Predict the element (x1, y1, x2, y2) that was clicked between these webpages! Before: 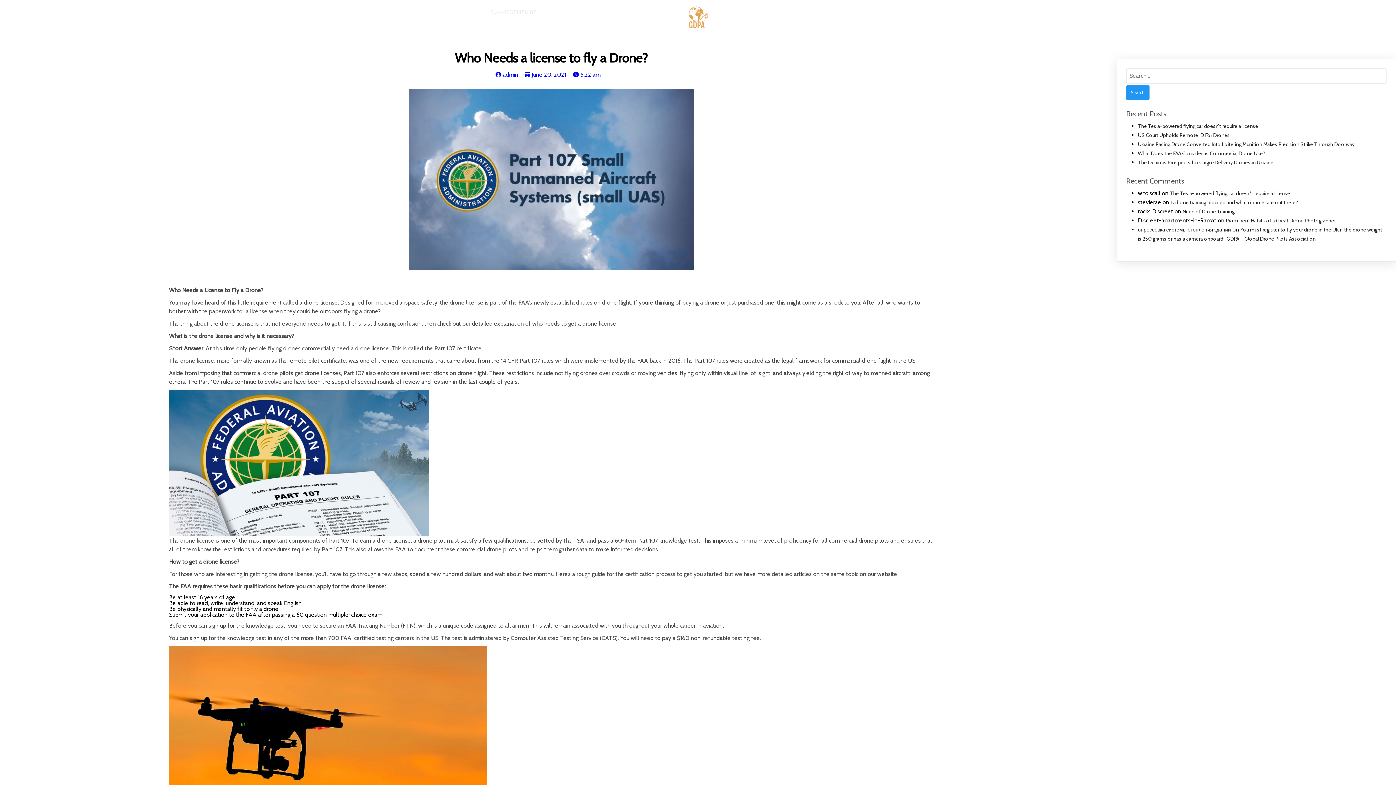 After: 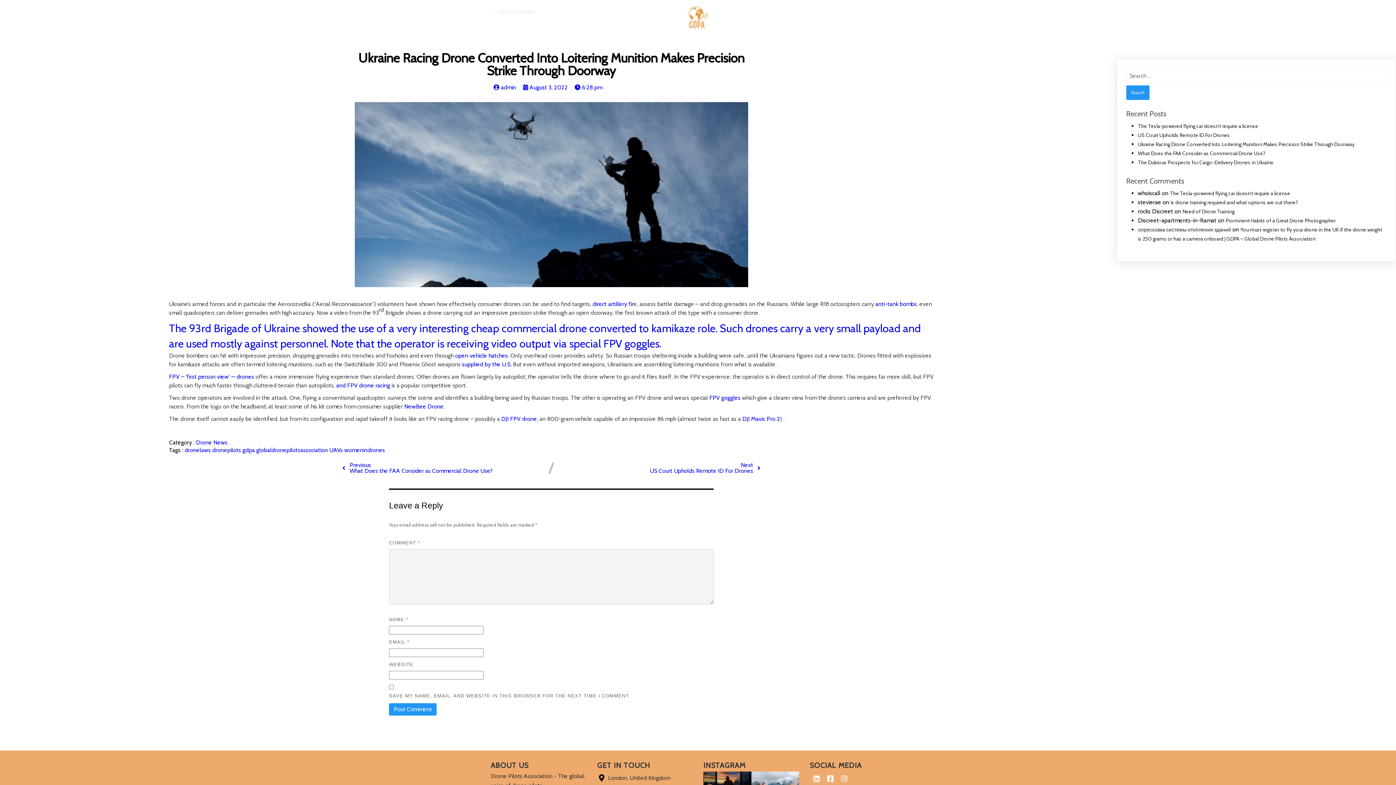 Action: bbox: (1138, 140, 1354, 147) label: Ukraine Racing Drone Converted Into Loitering Munition Makes Precision Strike Through Doorway